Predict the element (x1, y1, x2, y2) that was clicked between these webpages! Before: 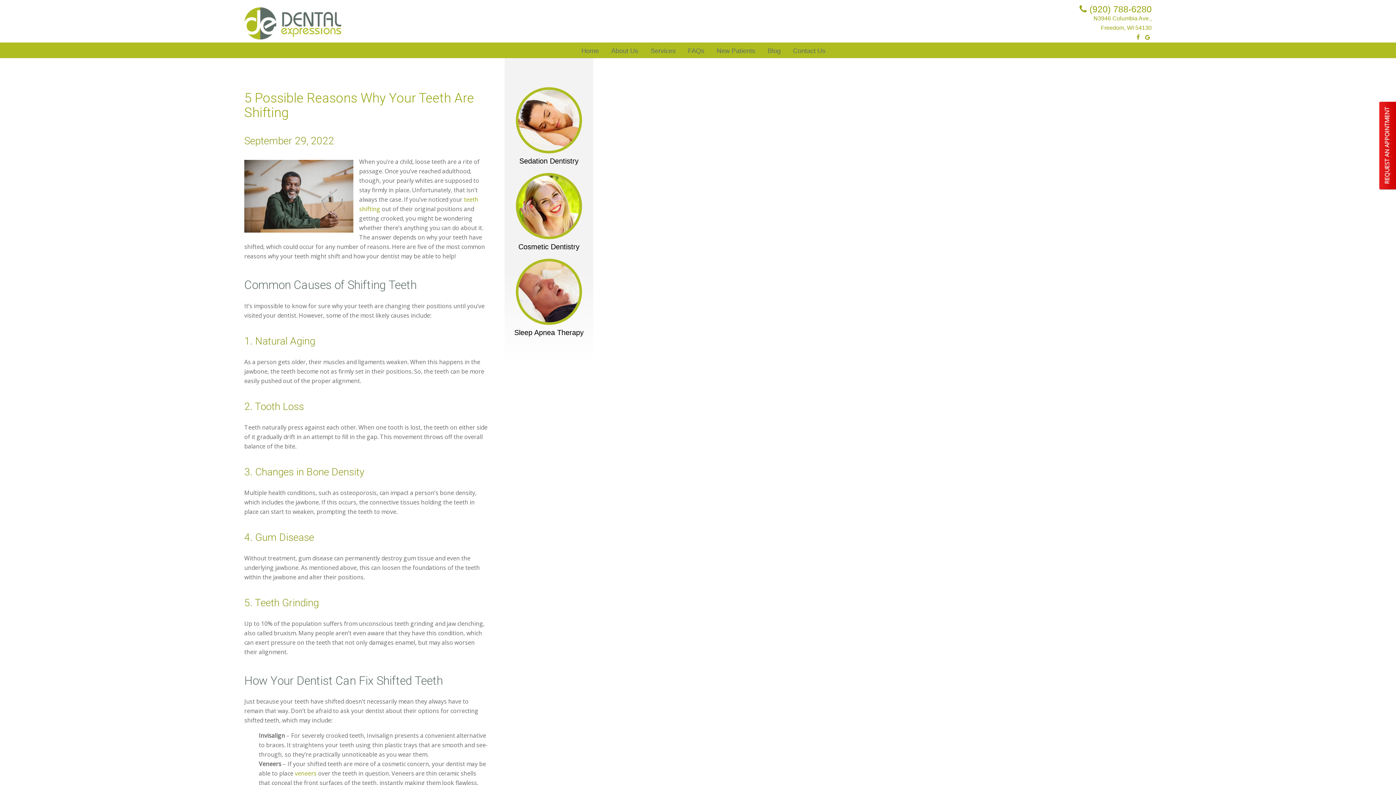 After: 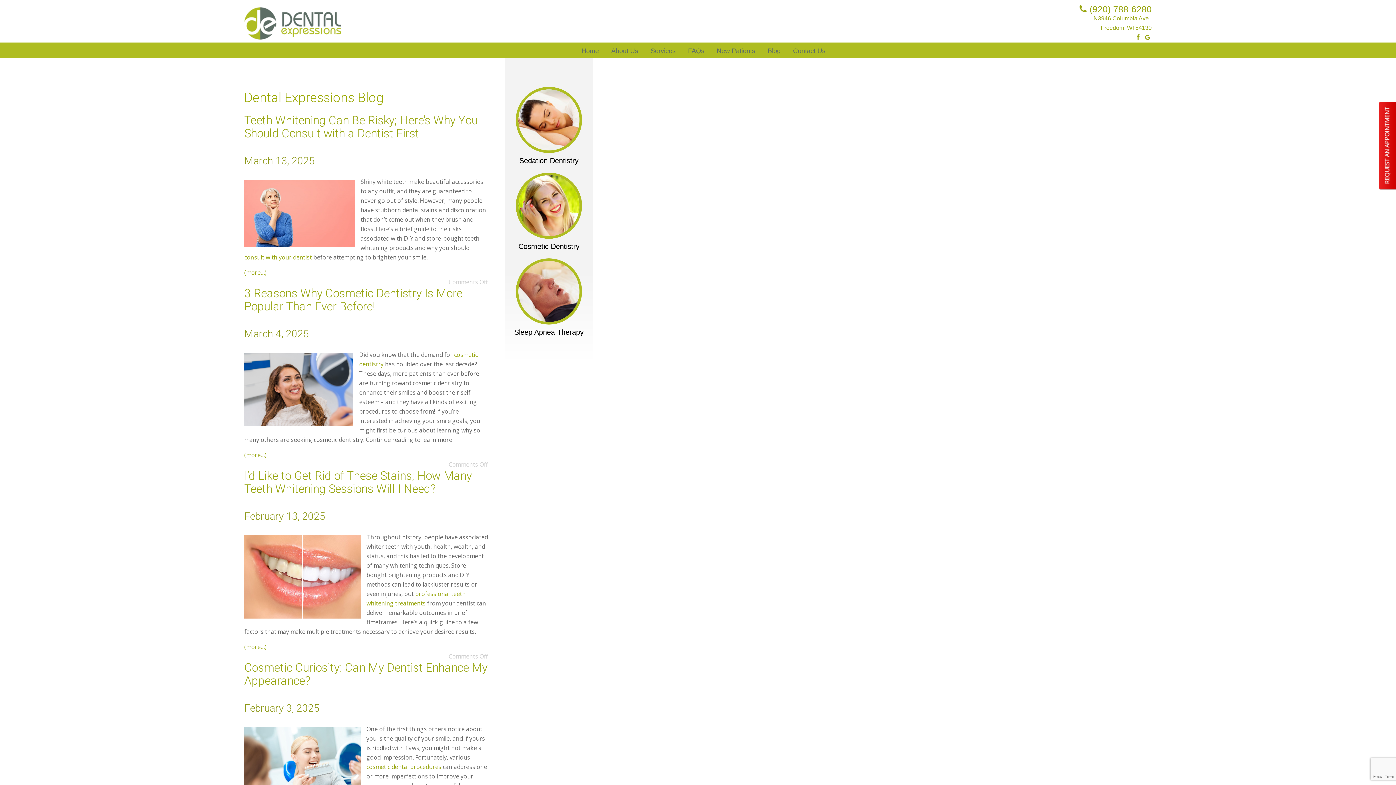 Action: label: Blog bbox: (756, 43, 780, 58)